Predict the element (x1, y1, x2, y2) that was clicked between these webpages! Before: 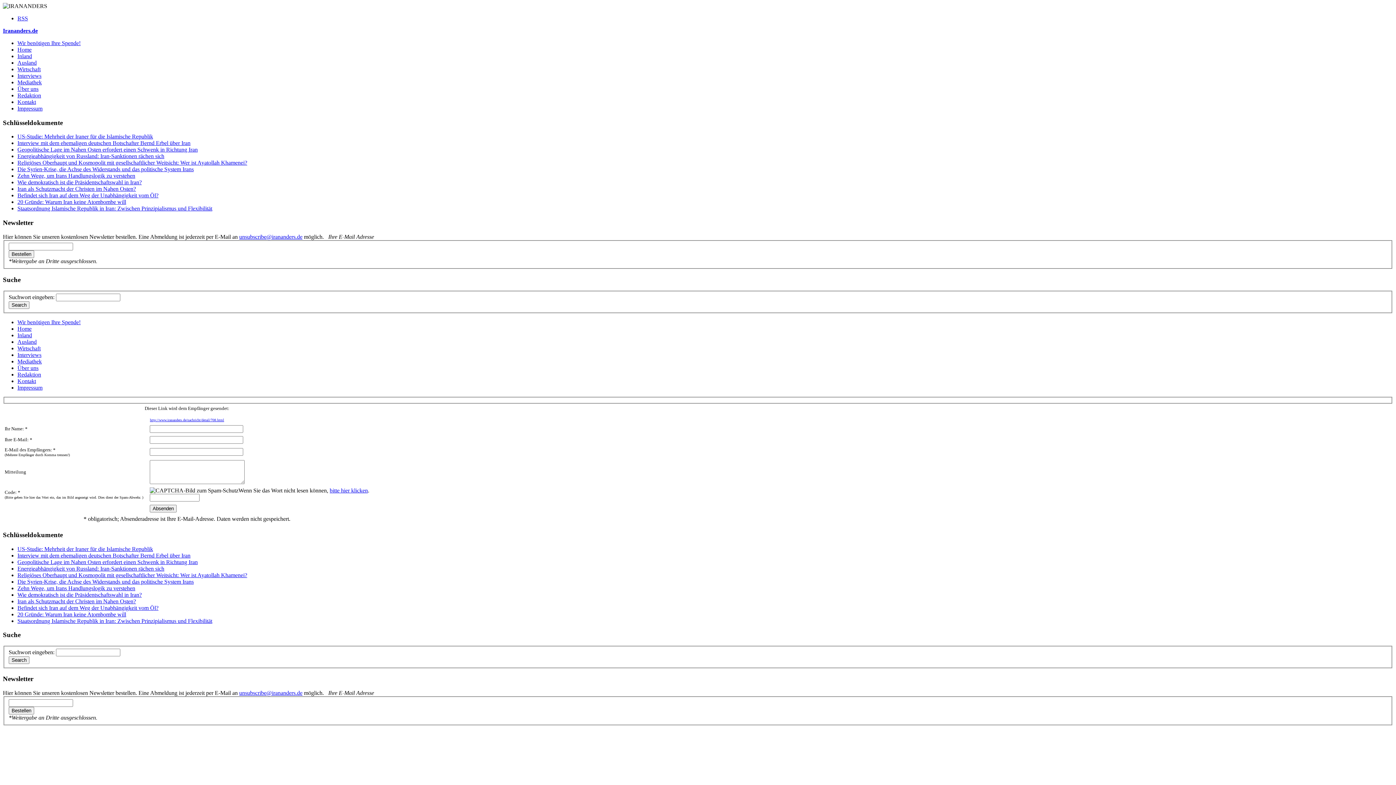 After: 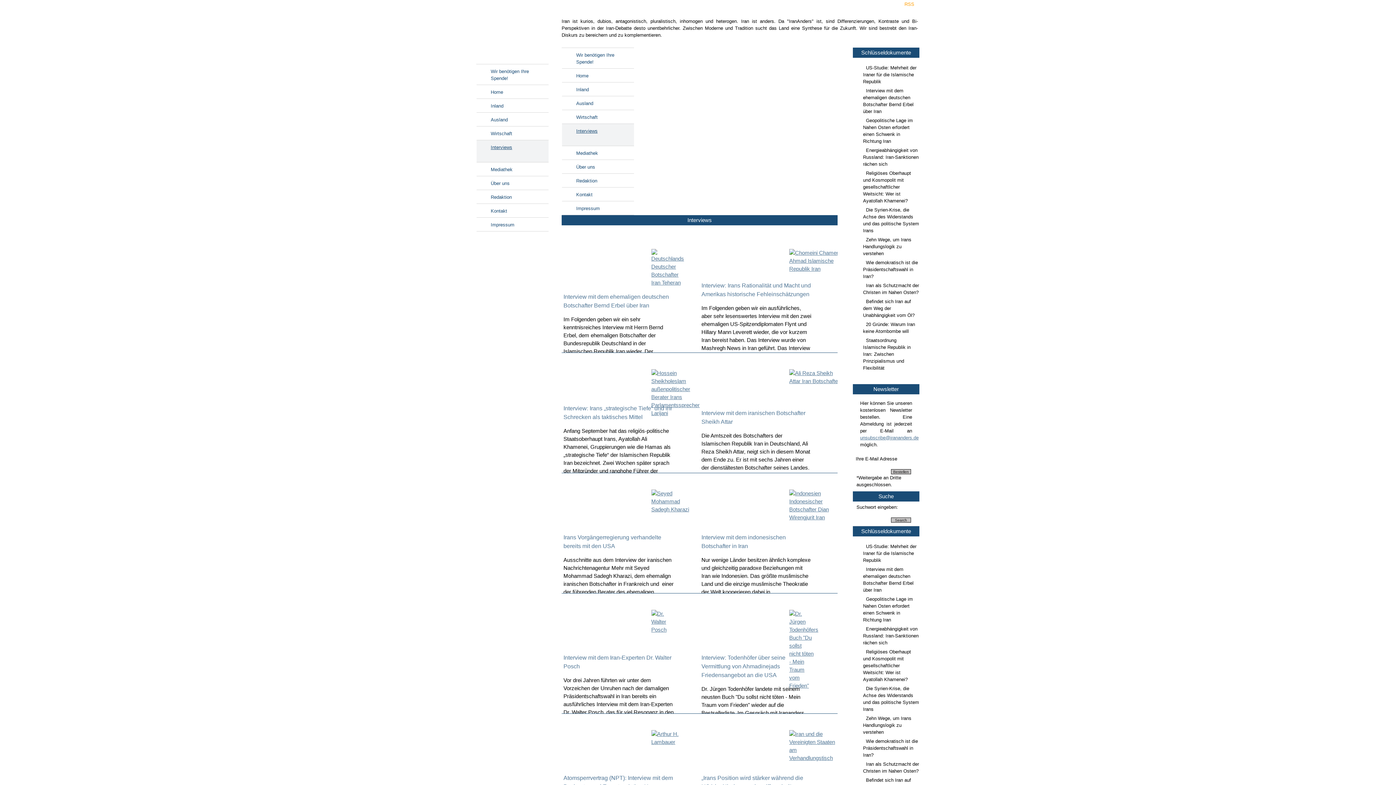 Action: label: Interviews bbox: (17, 351, 41, 358)